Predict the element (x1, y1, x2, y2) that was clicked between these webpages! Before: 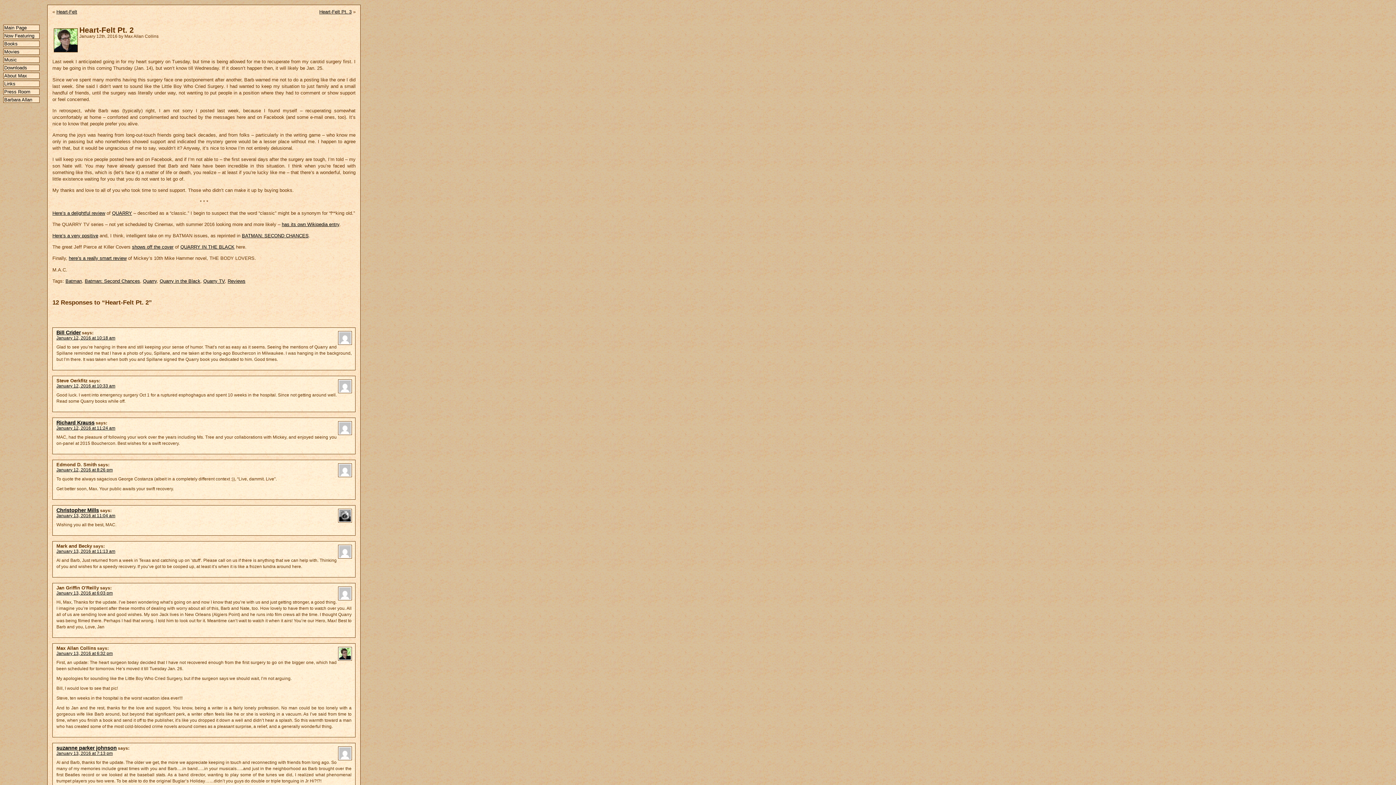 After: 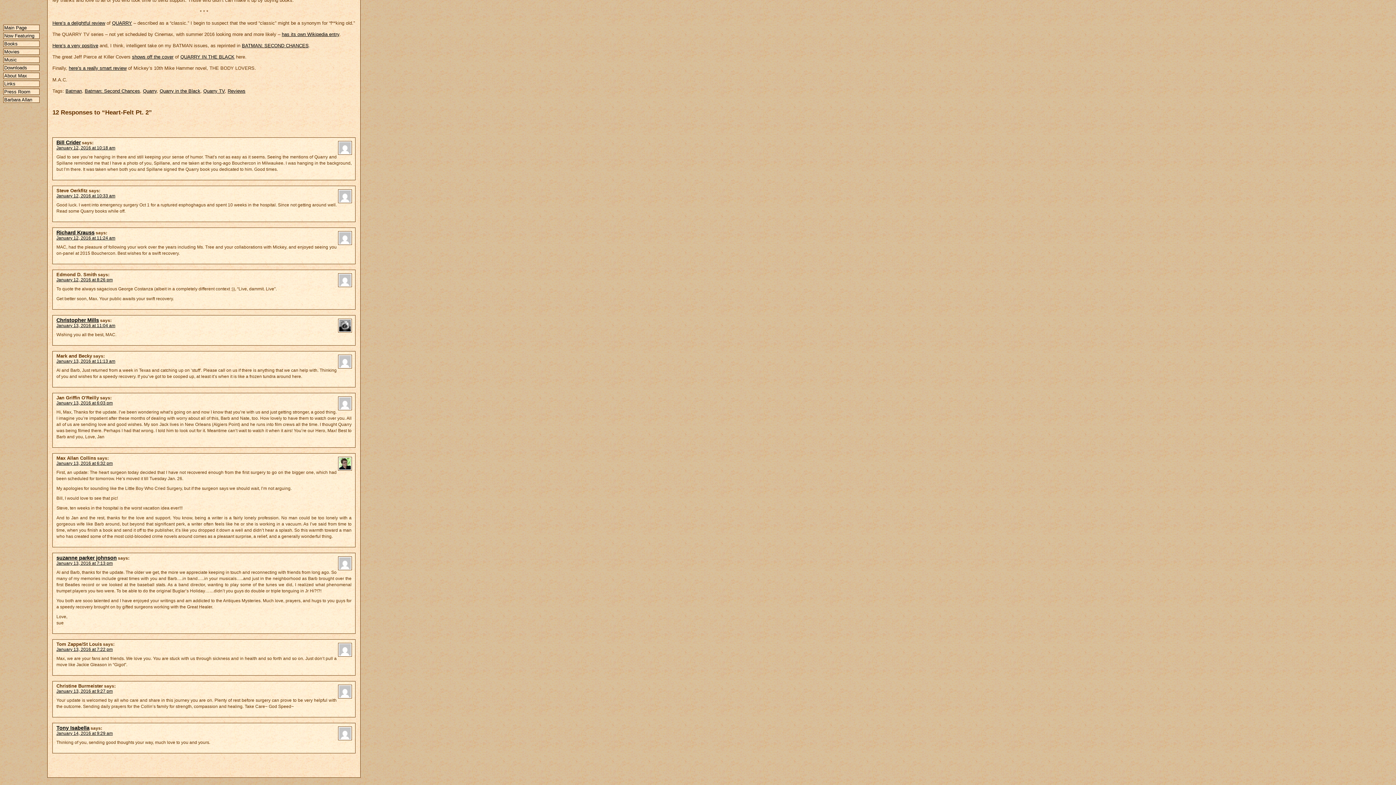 Action: label: January 13, 2016 at 6:03 pm bbox: (56, 590, 112, 595)